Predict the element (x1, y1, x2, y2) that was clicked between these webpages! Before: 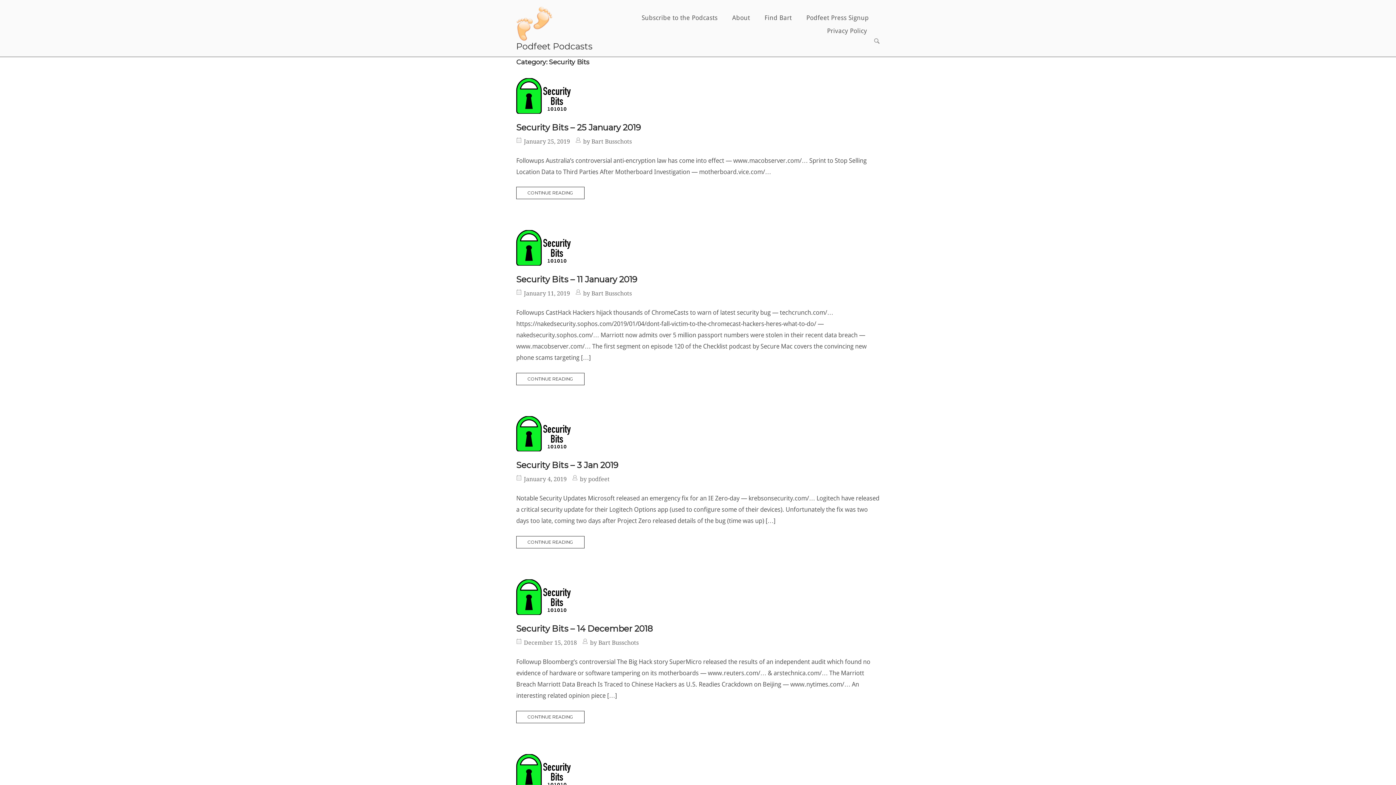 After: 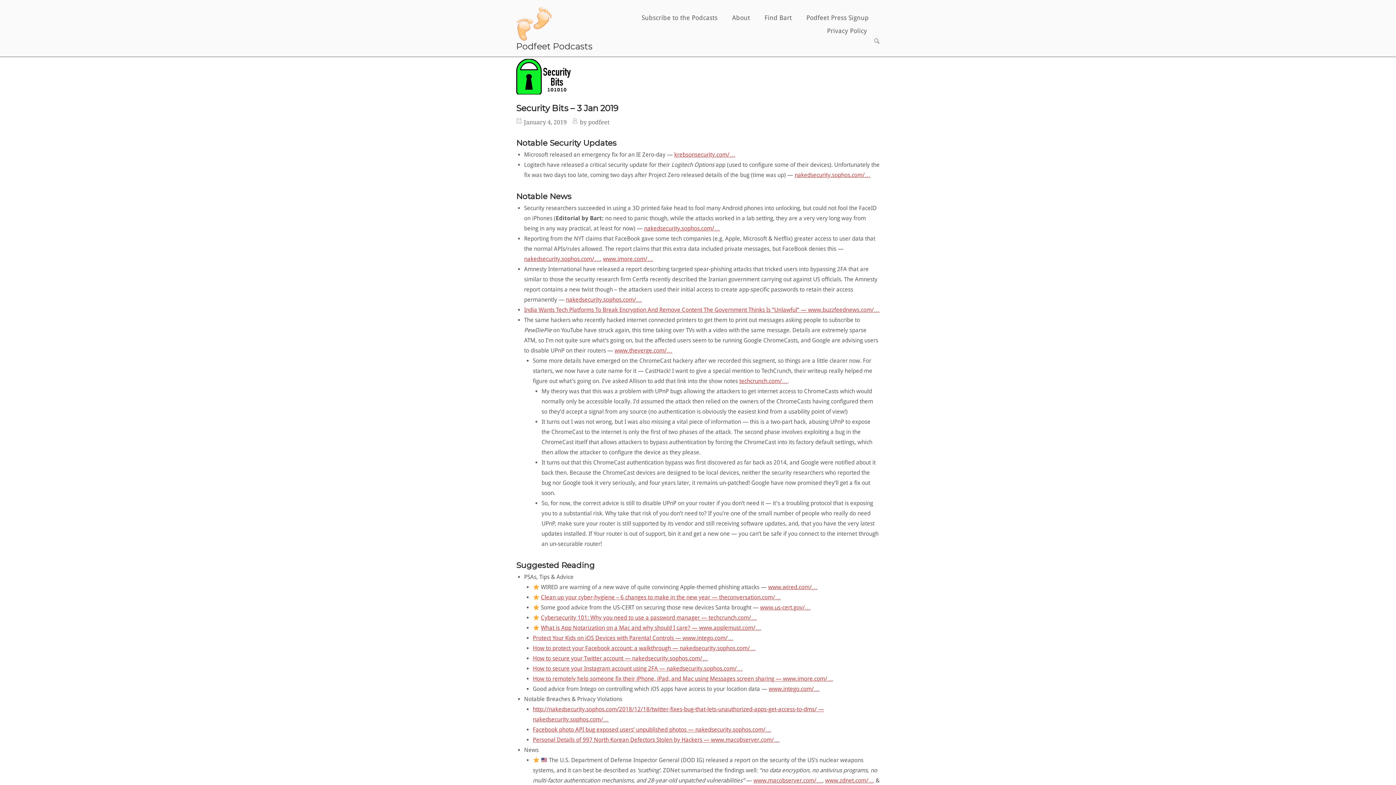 Action: bbox: (516, 536, 584, 548) label: CONTINUE READING